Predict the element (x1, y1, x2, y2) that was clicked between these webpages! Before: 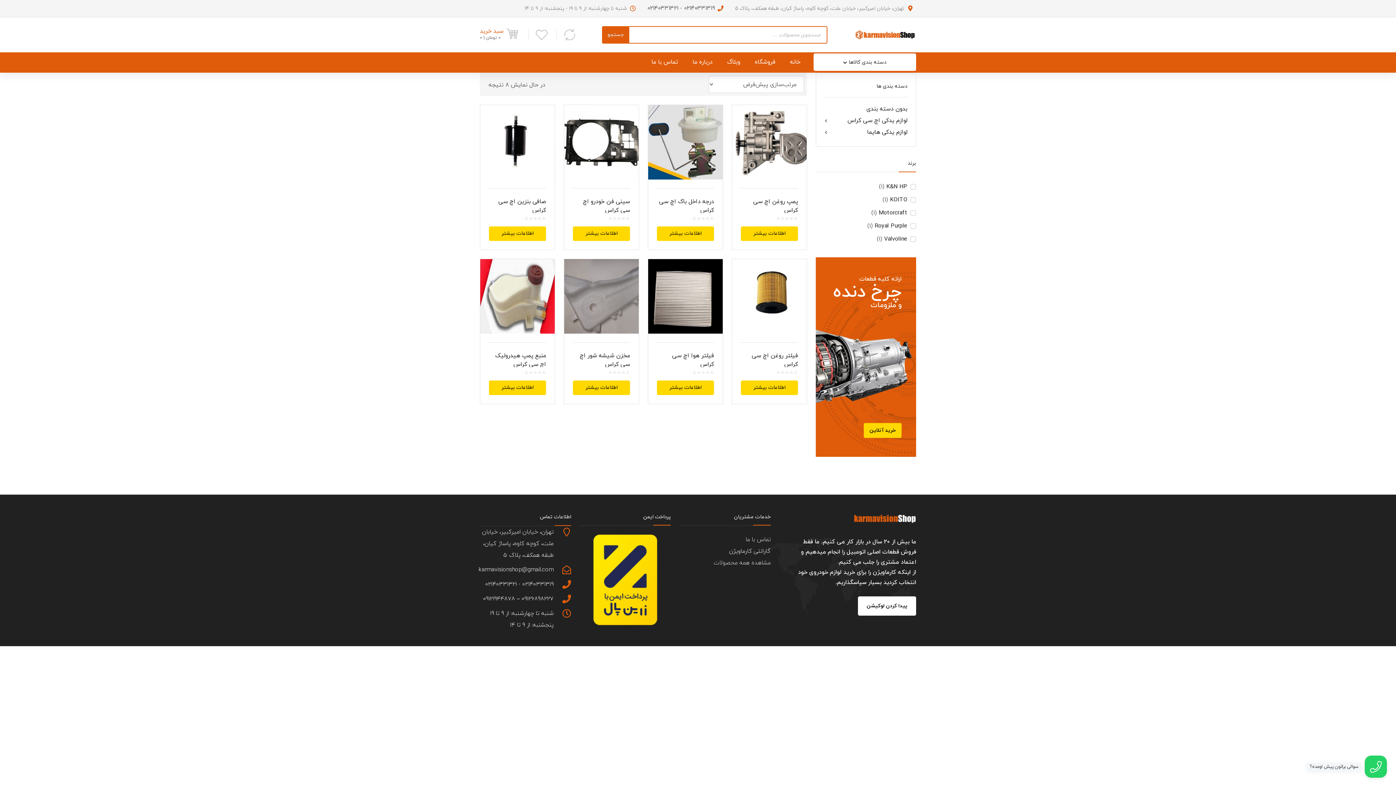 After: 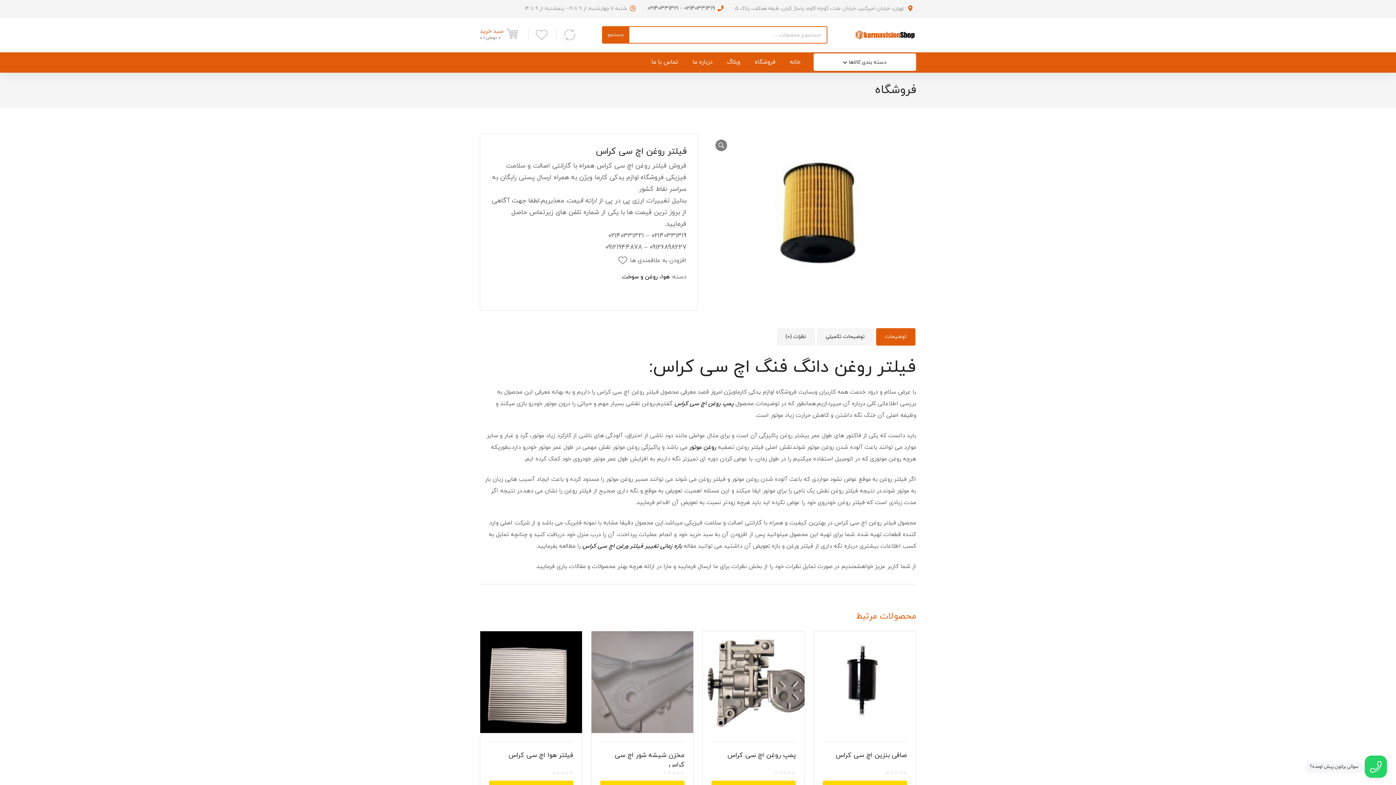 Action: bbox: (741, 380, 798, 395) label: بیشتر بخوانید درباره “فیلتر روغن اچ سی کراس”